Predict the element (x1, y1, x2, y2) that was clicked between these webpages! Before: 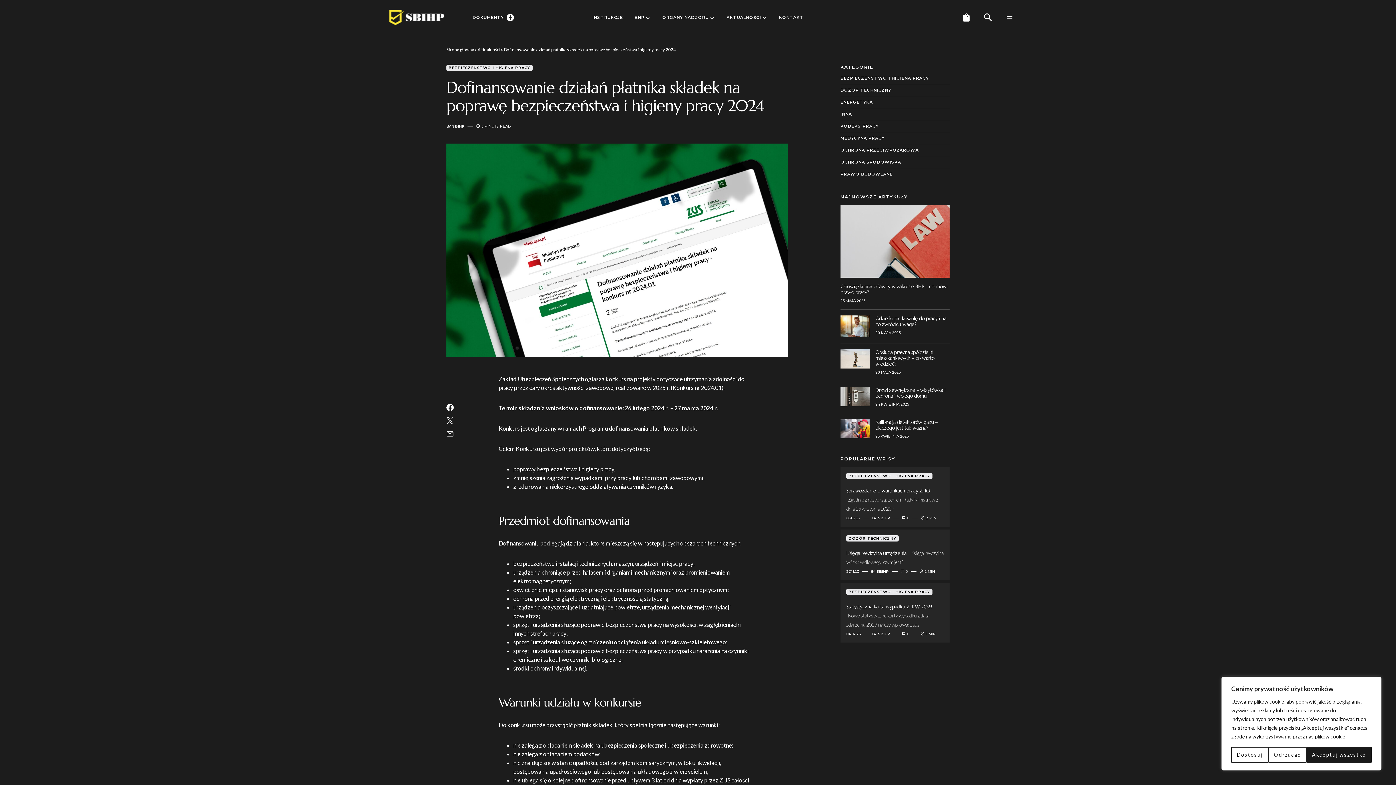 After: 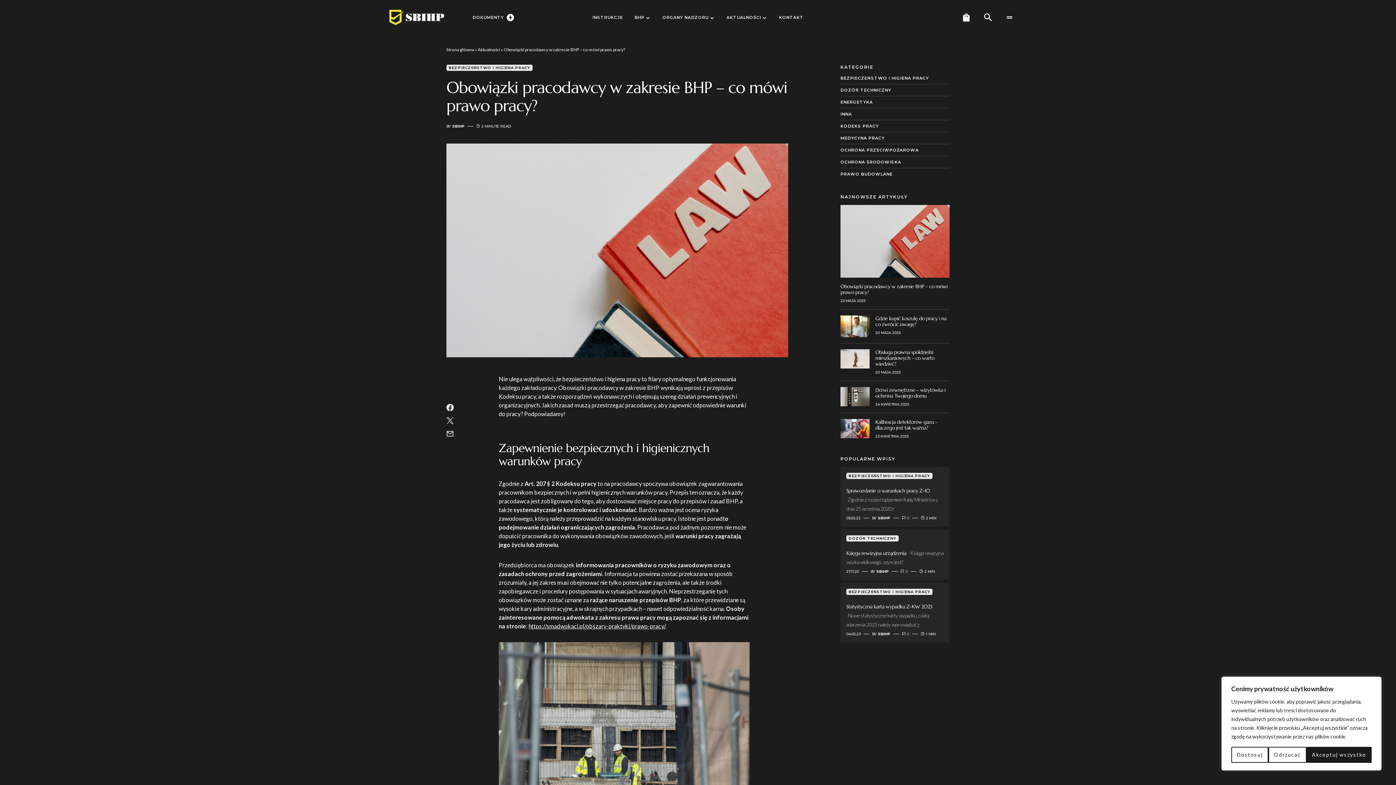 Action: bbox: (840, 235, 949, 245)